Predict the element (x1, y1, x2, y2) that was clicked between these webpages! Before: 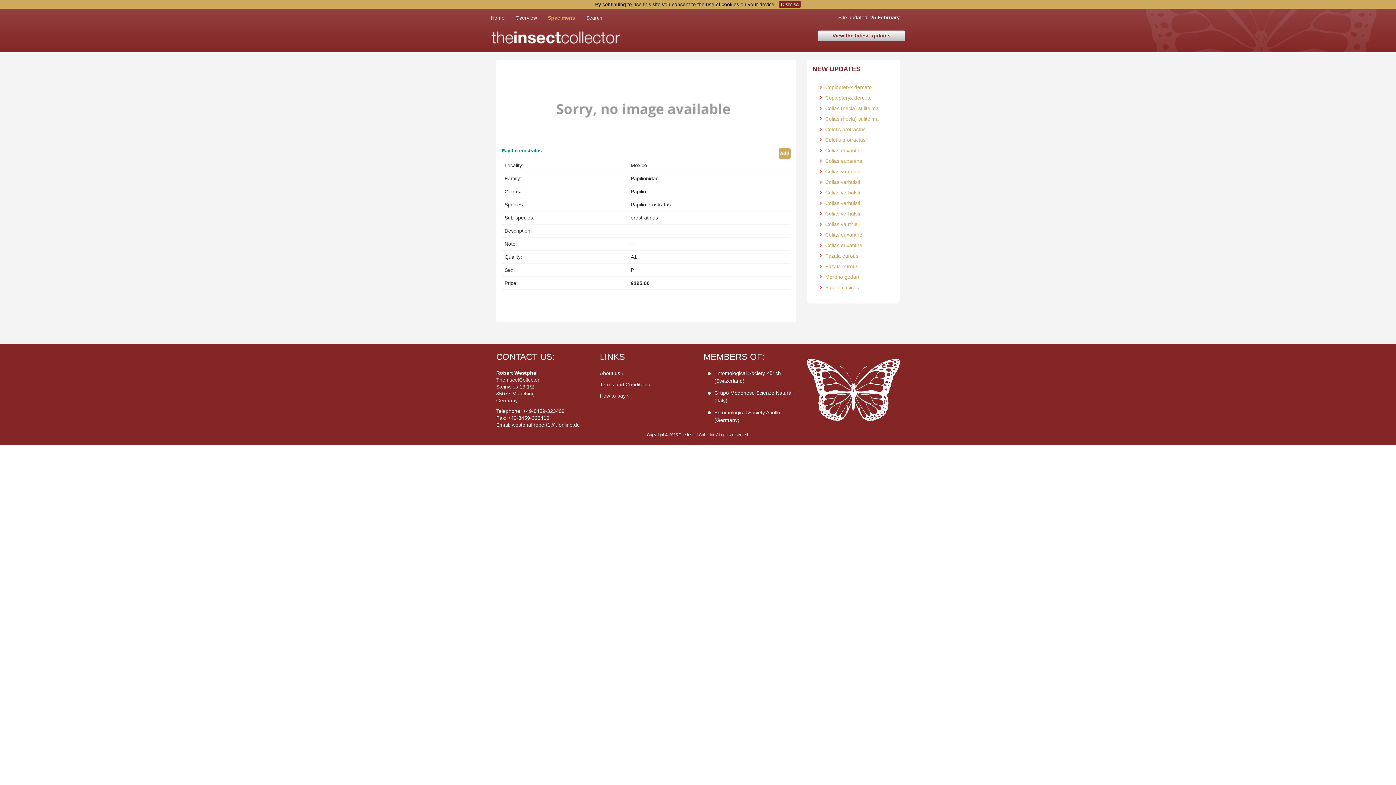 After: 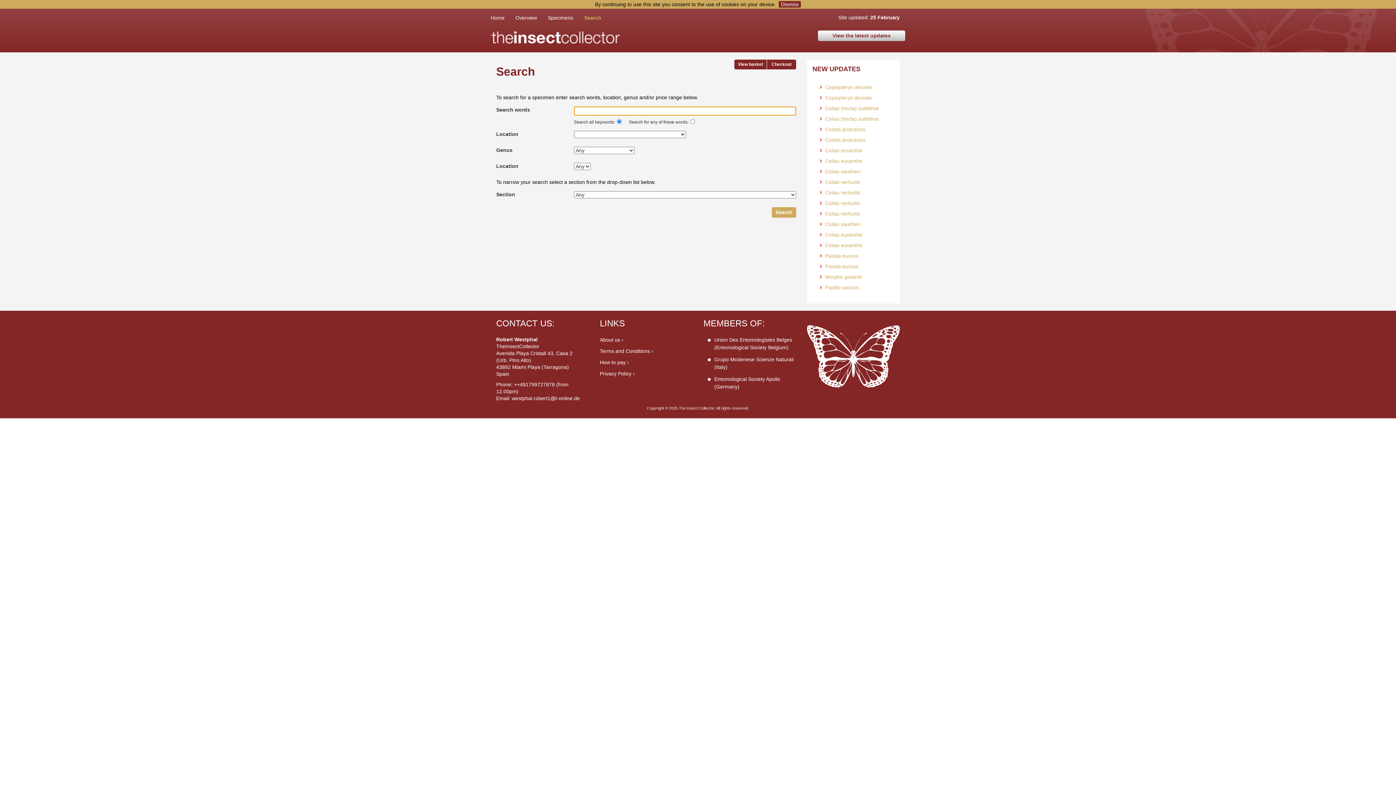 Action: bbox: (586, 8, 613, 26) label: Search